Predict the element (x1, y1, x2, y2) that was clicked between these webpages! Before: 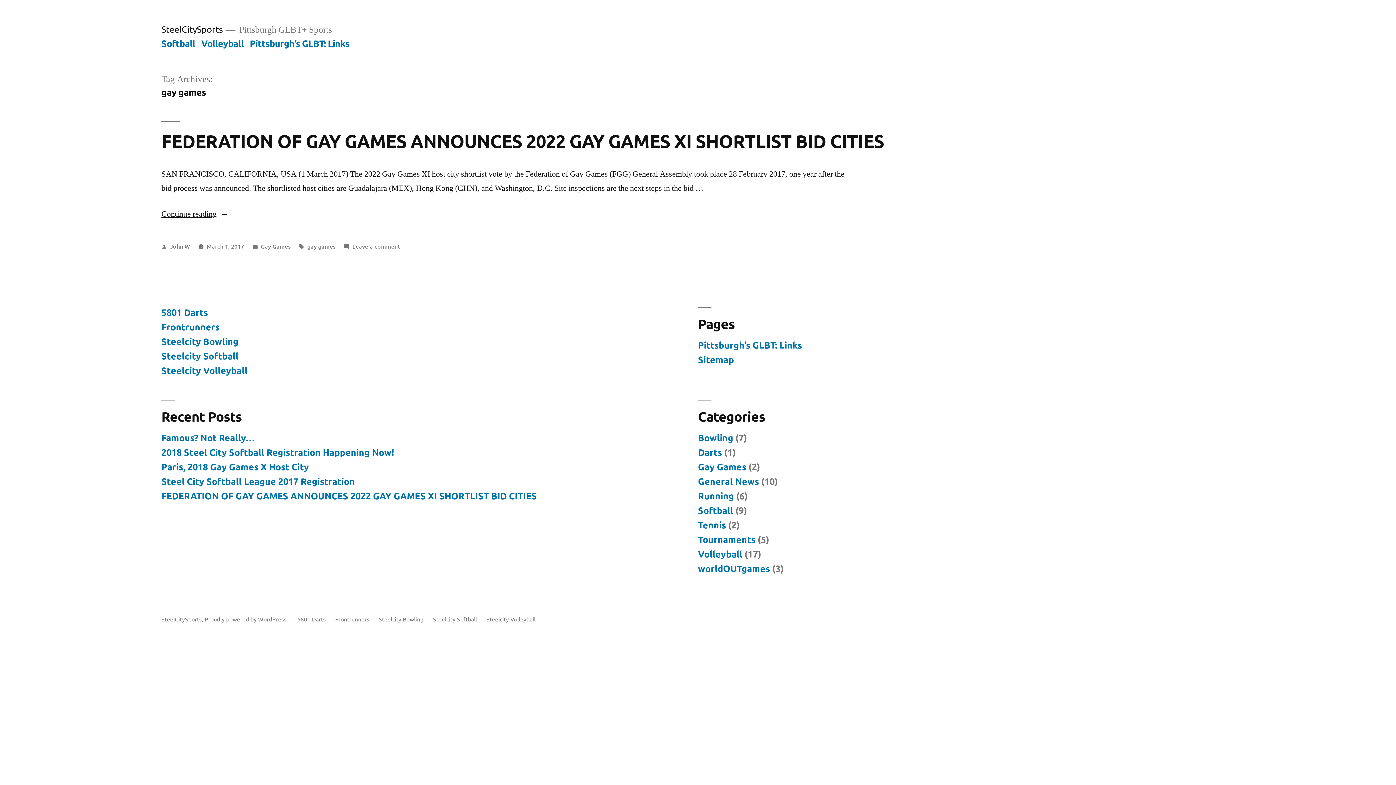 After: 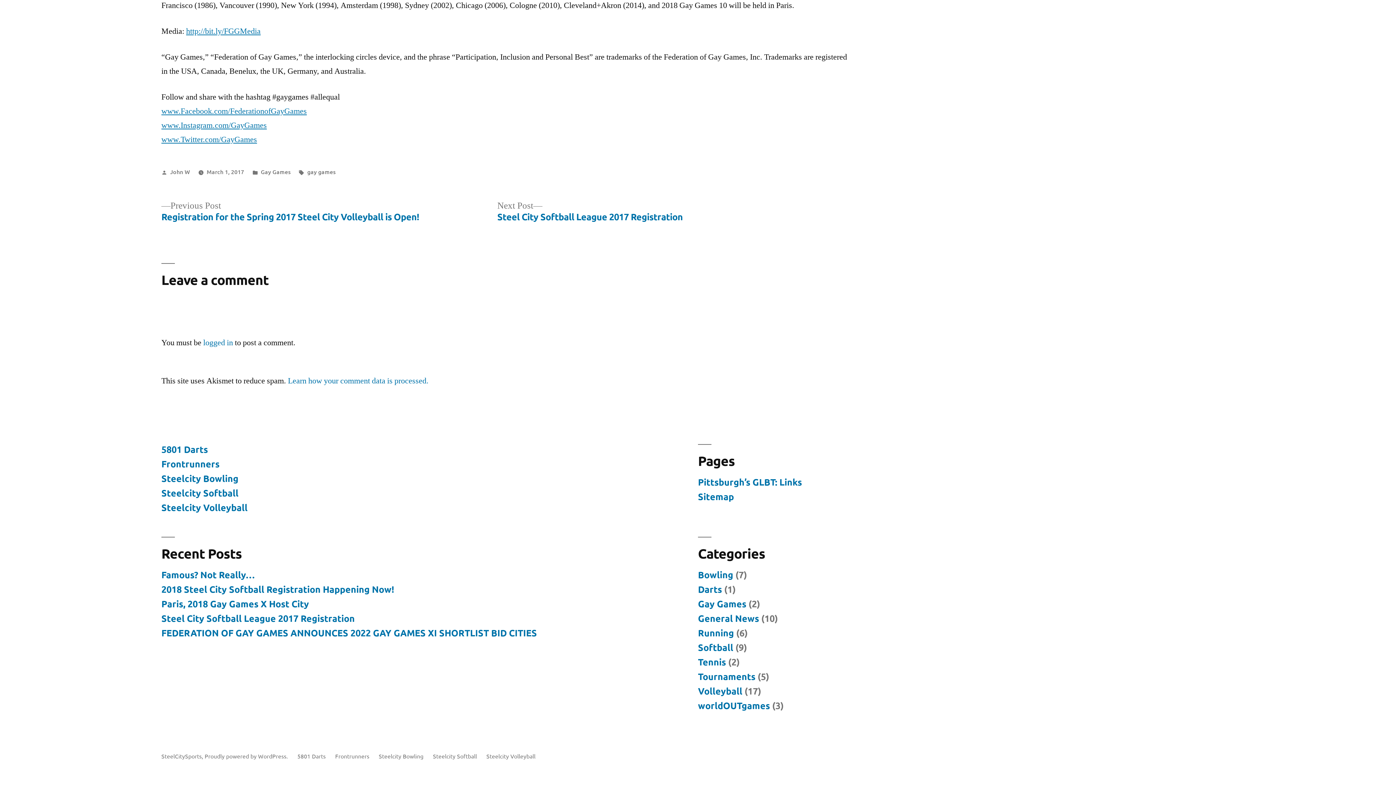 Action: bbox: (352, 242, 400, 250) label: Leave a comment
on FEDERATION OF GAY GAMES ANNOUNCES 2022 GAY GAMES XI SHORTLIST BID CITIES